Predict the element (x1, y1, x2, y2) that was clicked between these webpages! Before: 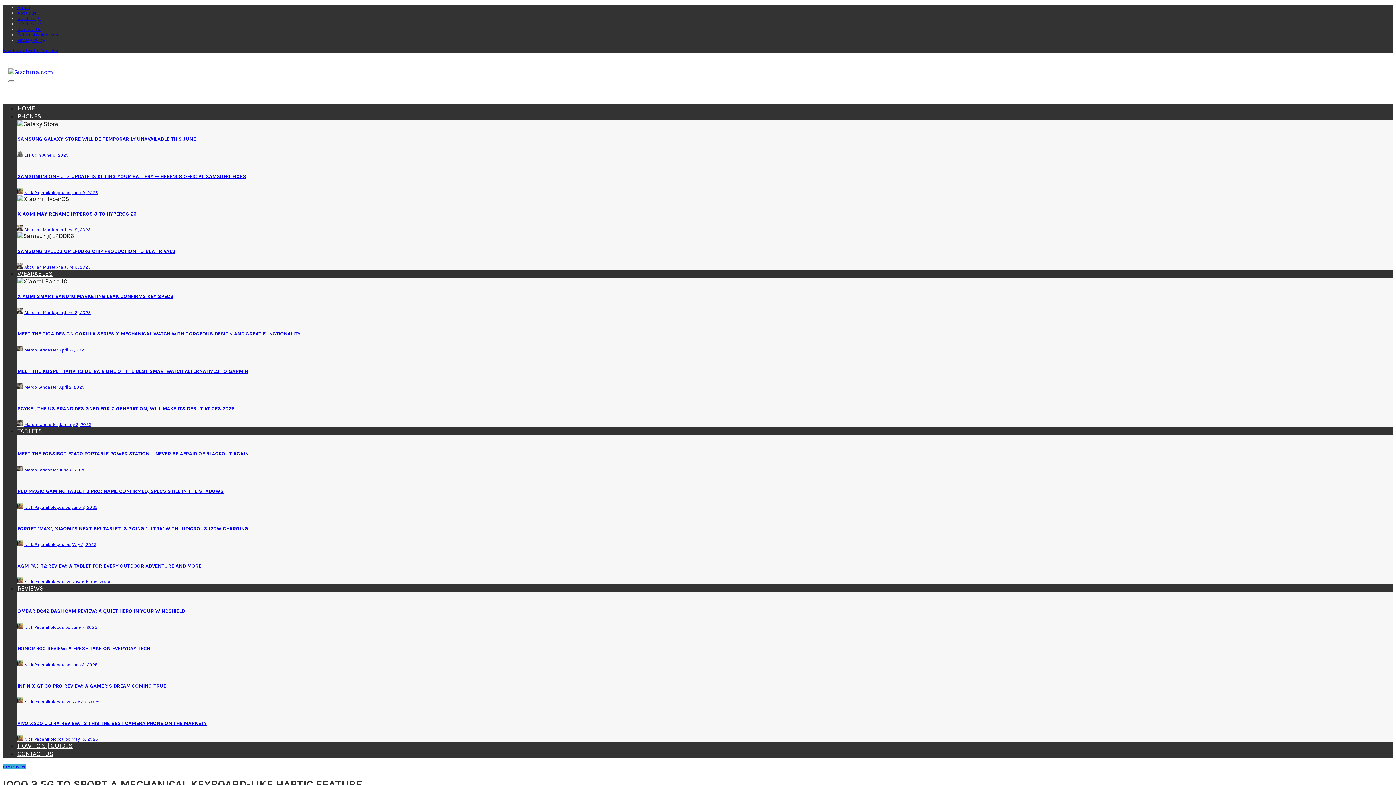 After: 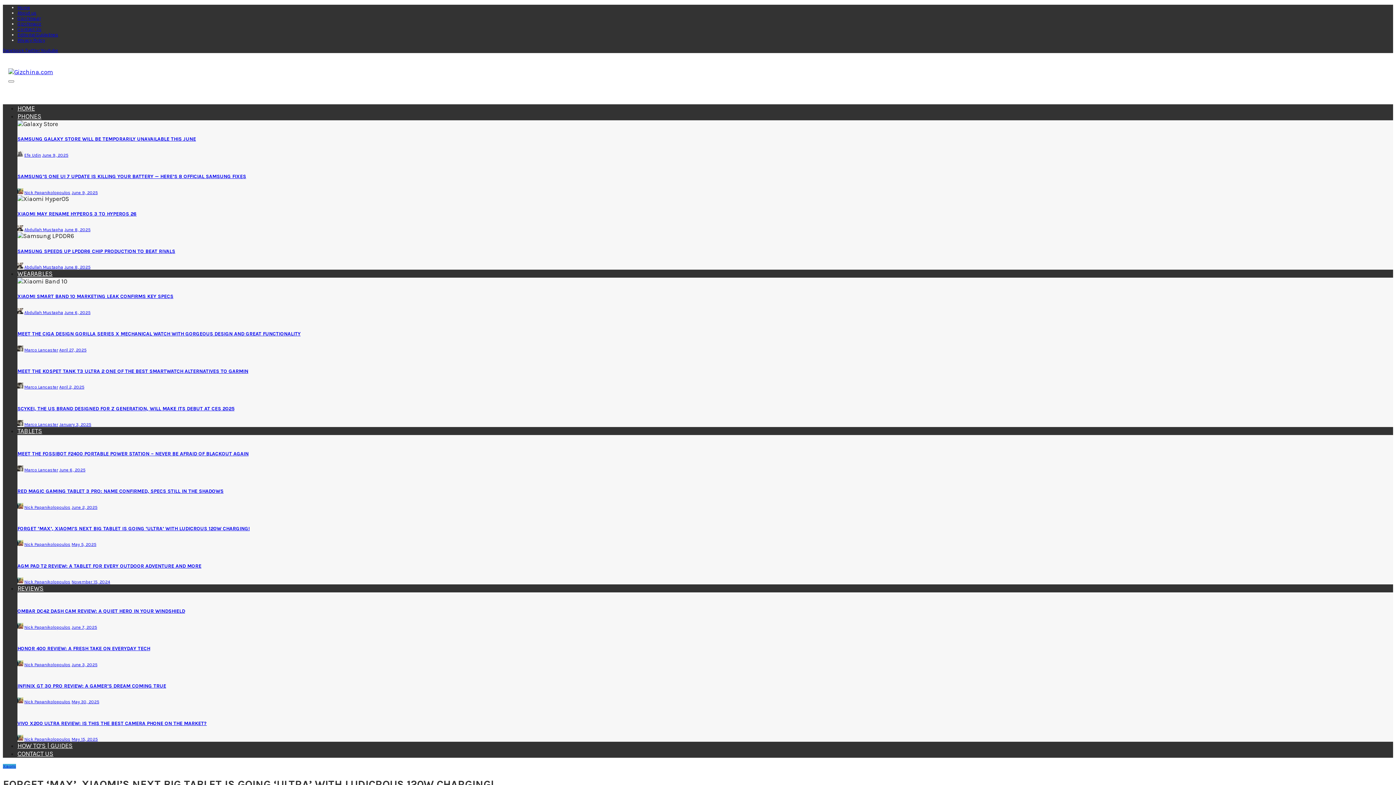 Action: bbox: (71, 542, 96, 547) label: May 5, 2025